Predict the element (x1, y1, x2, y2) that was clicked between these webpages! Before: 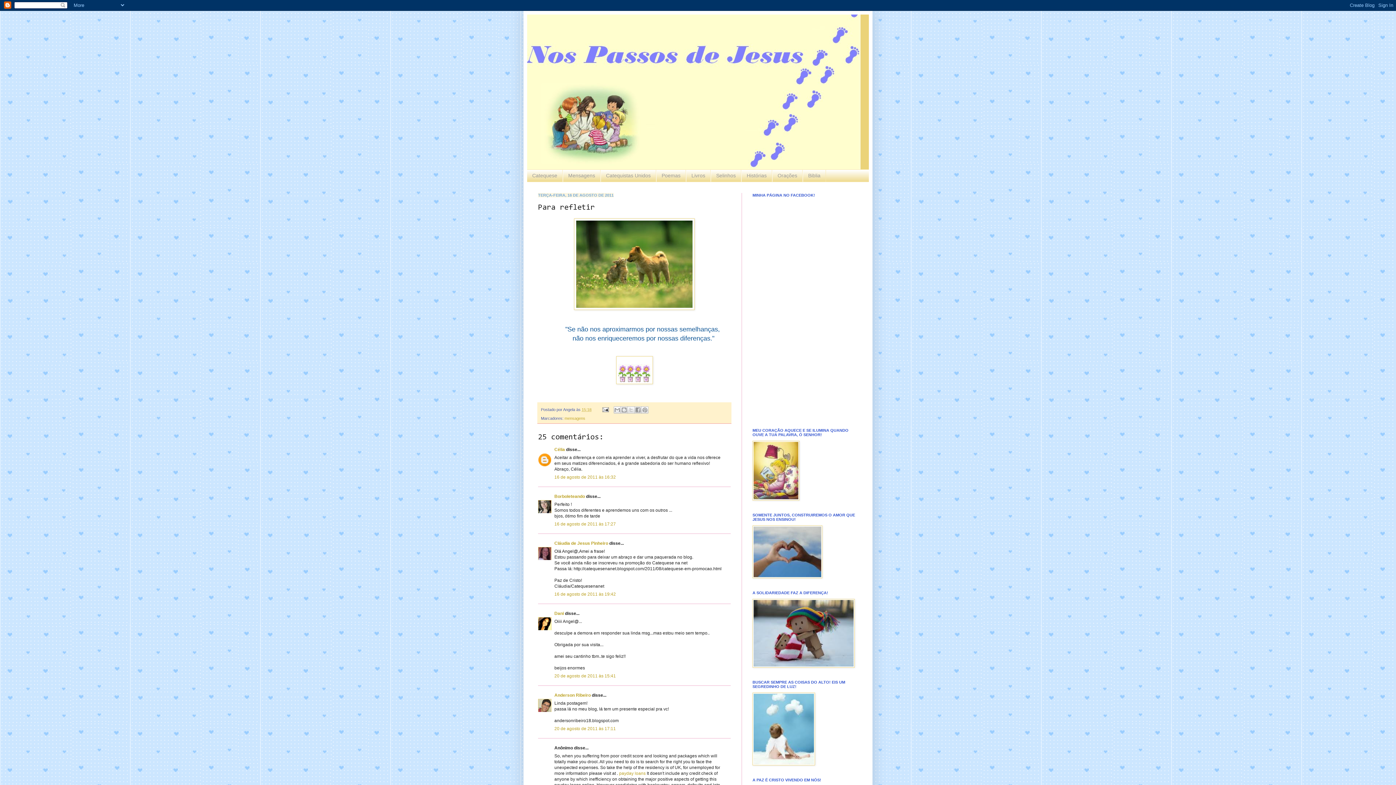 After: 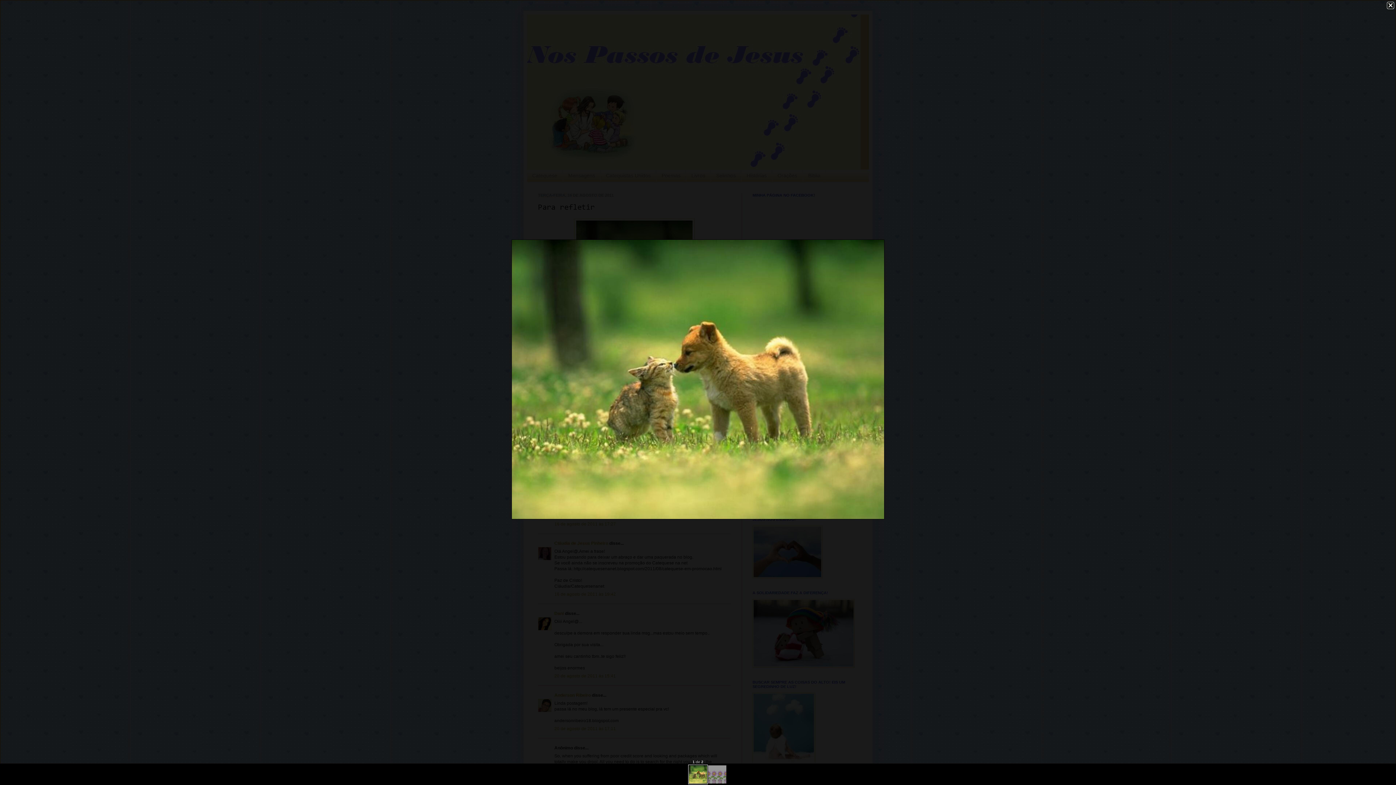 Action: bbox: (574, 305, 694, 311)